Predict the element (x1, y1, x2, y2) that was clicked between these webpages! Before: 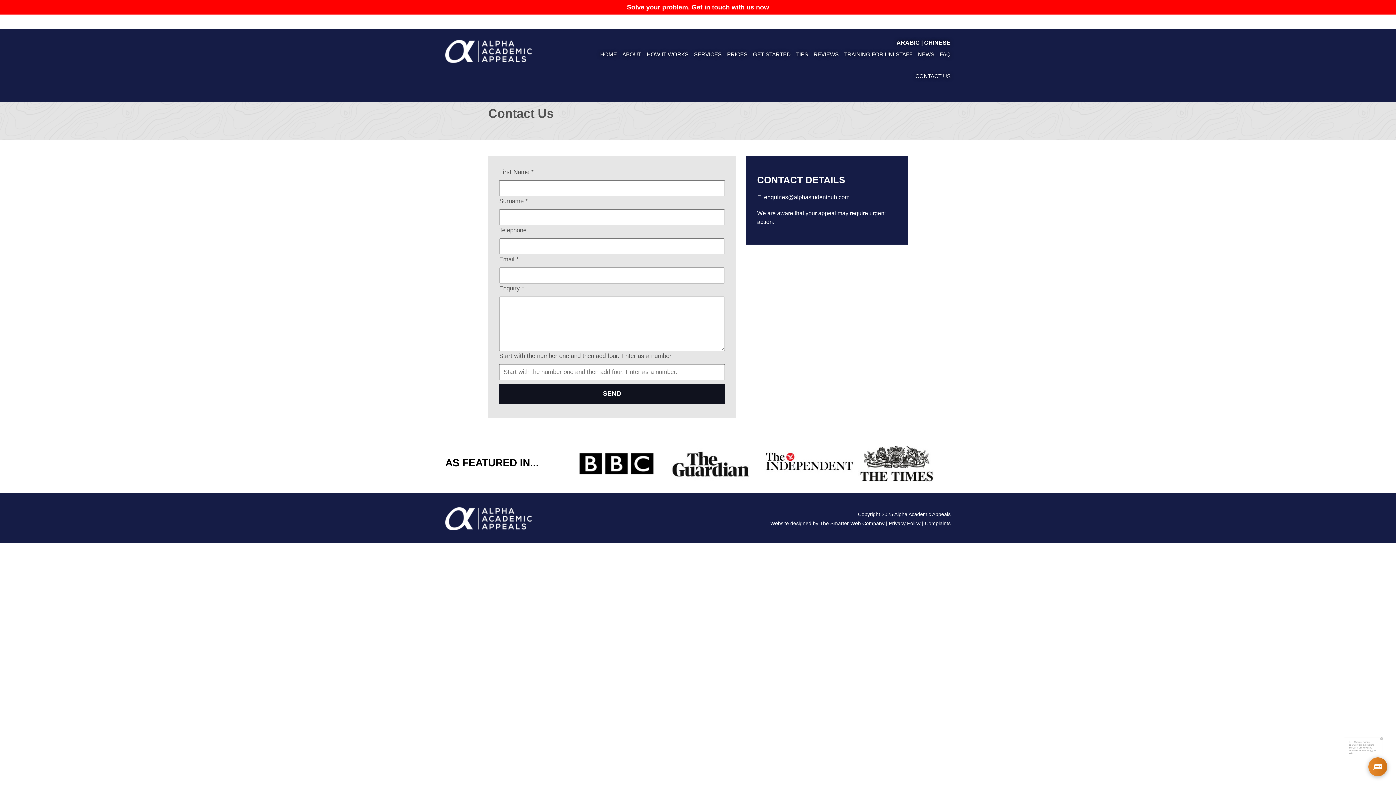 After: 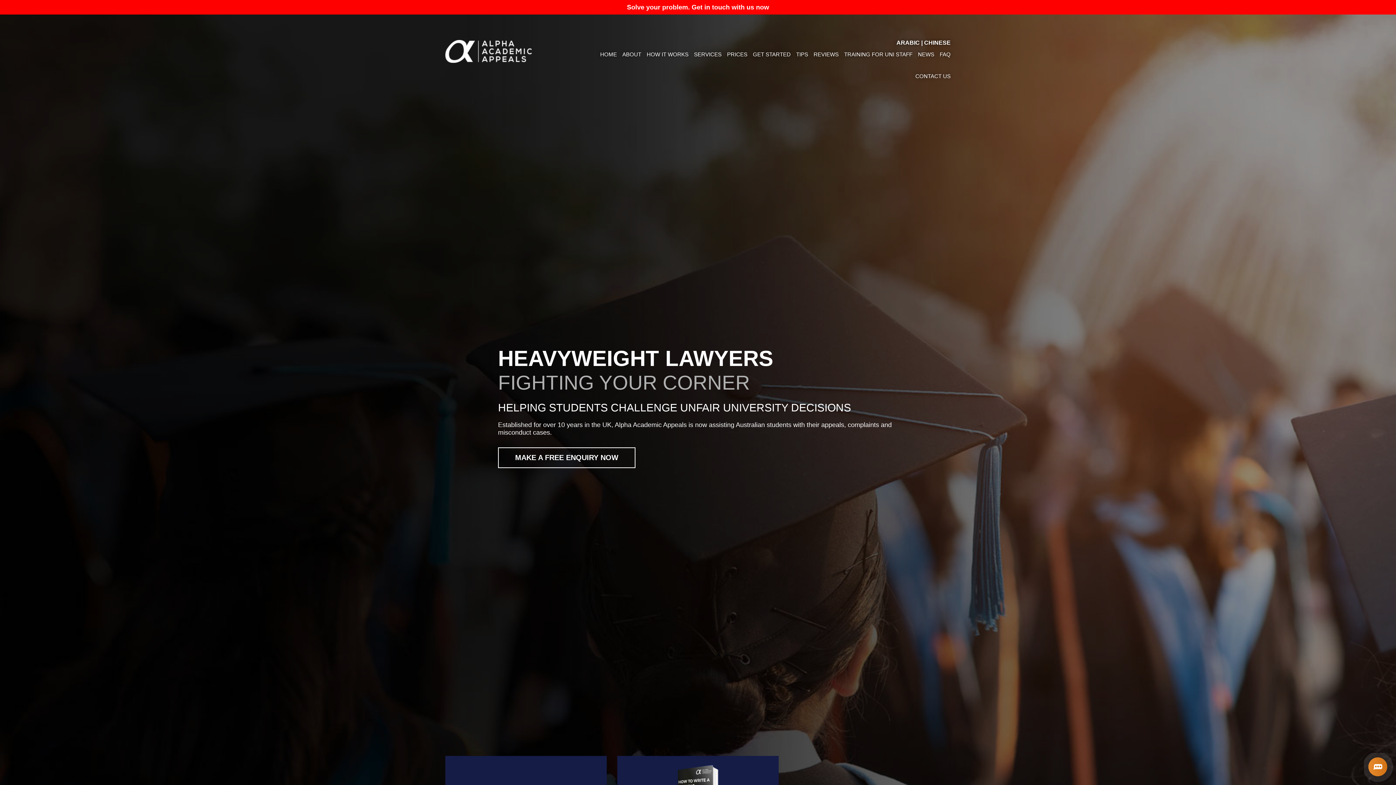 Action: bbox: (445, 57, 532, 64)